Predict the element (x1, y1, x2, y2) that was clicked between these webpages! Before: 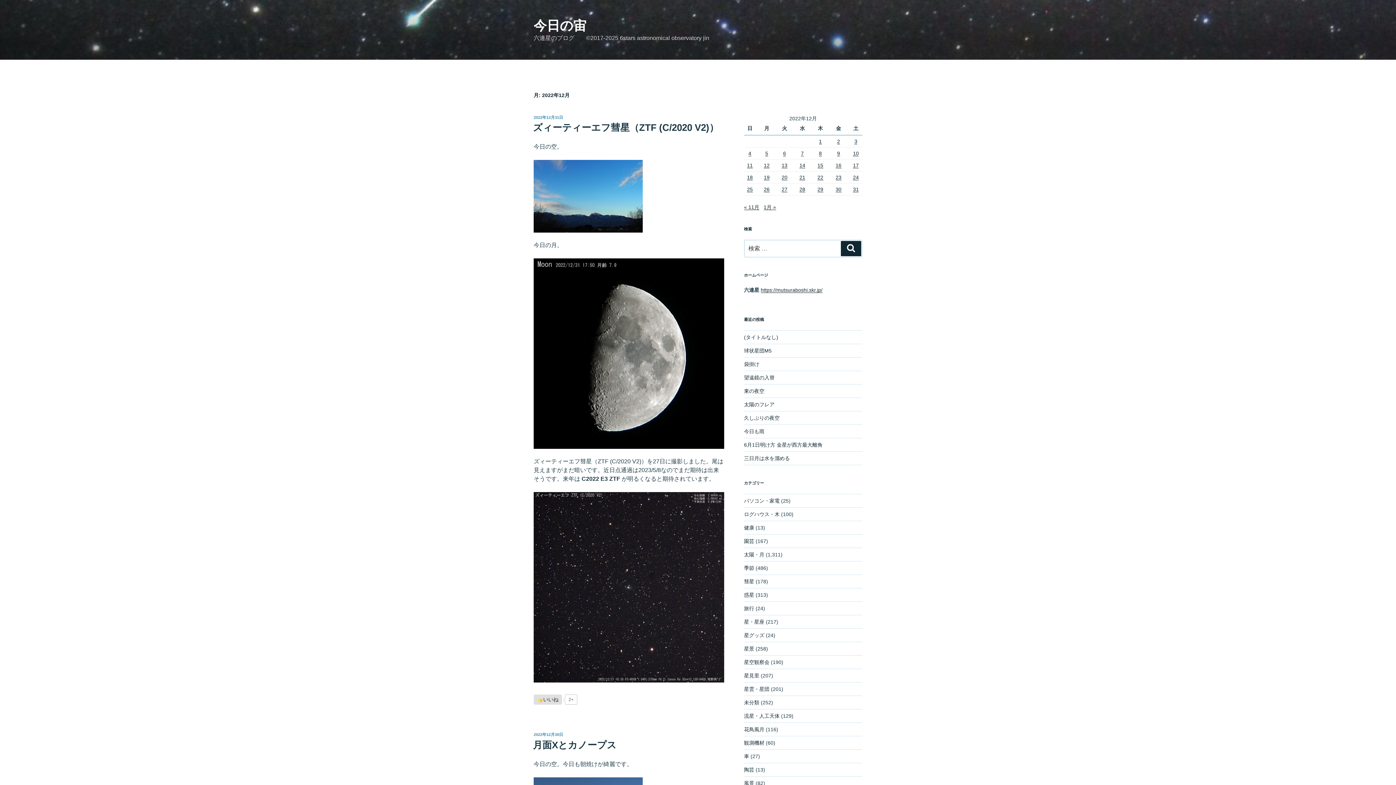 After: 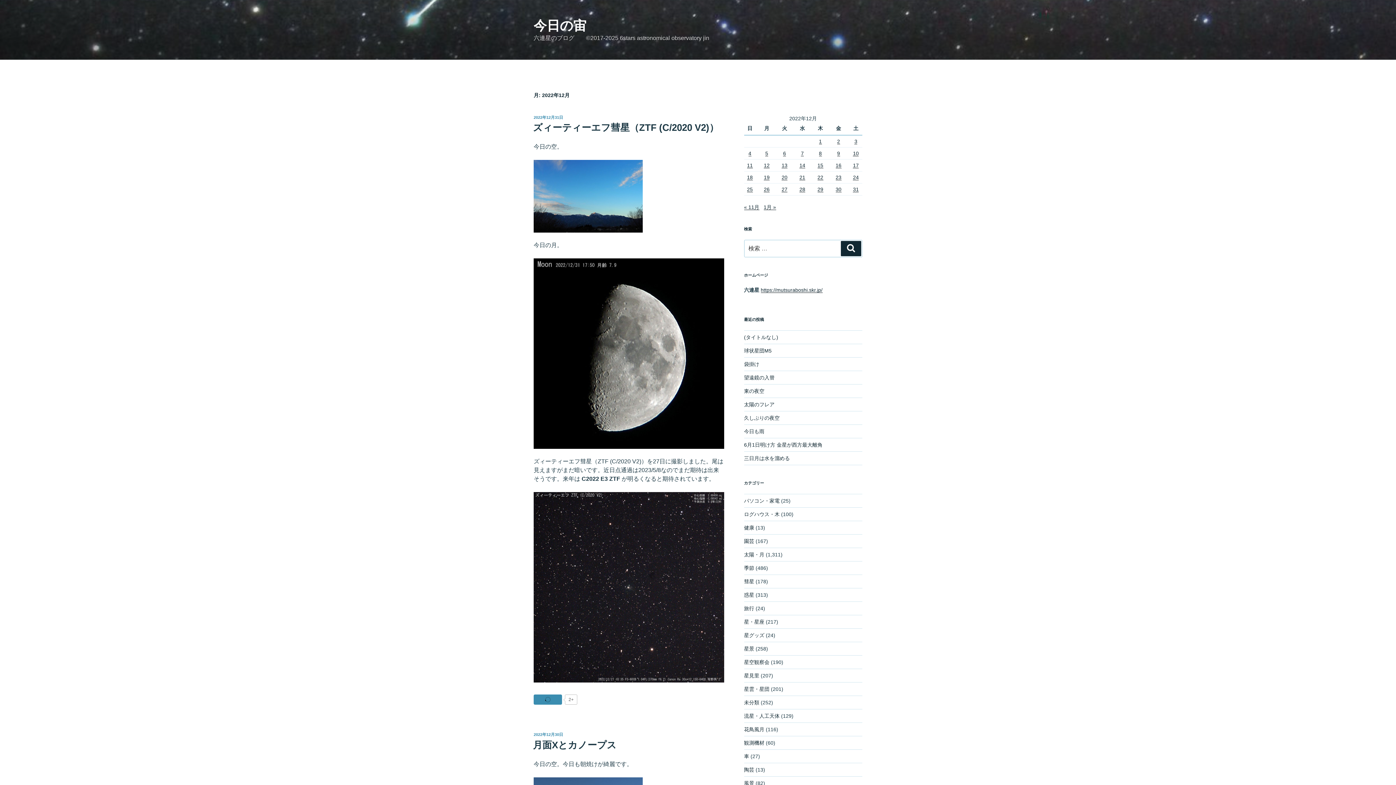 Action: bbox: (533, 695, 562, 705) label: いいね